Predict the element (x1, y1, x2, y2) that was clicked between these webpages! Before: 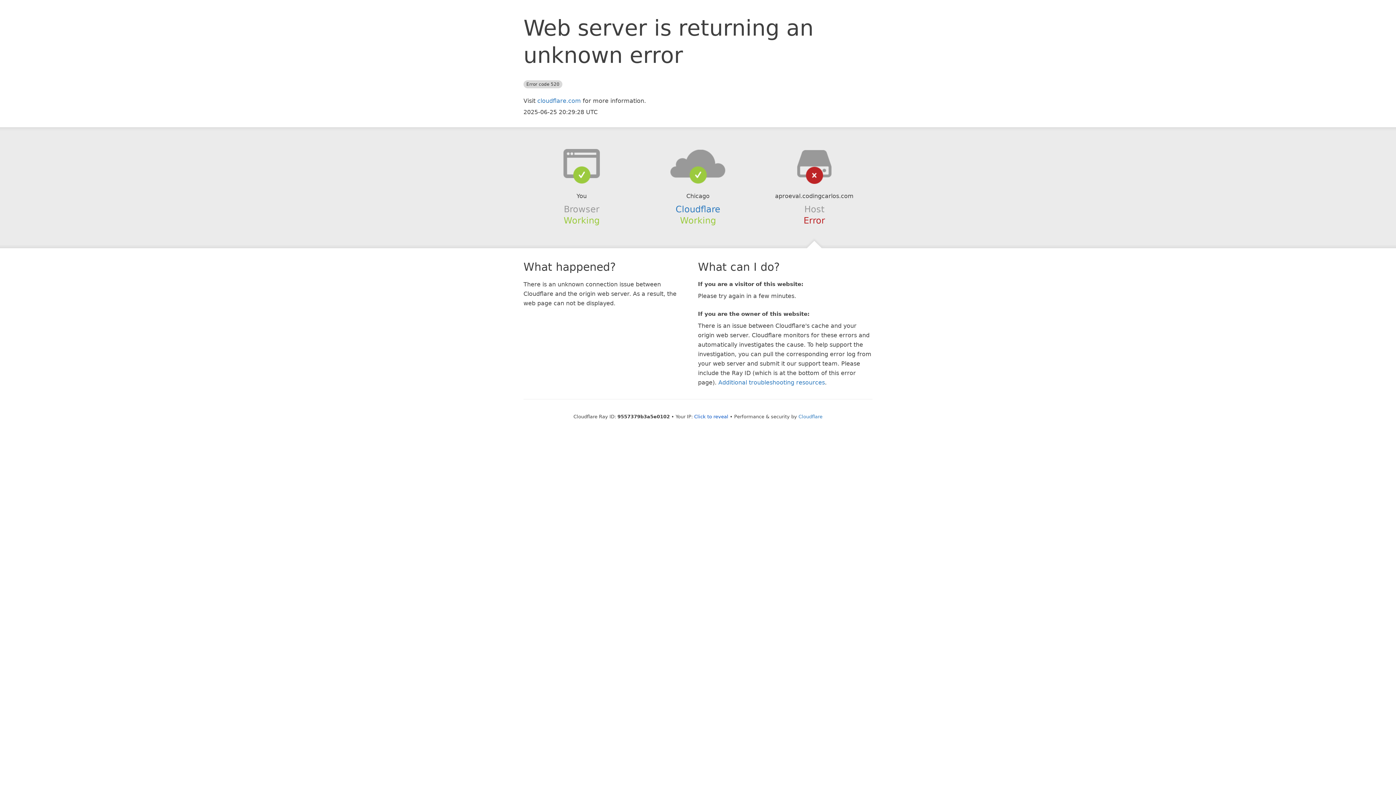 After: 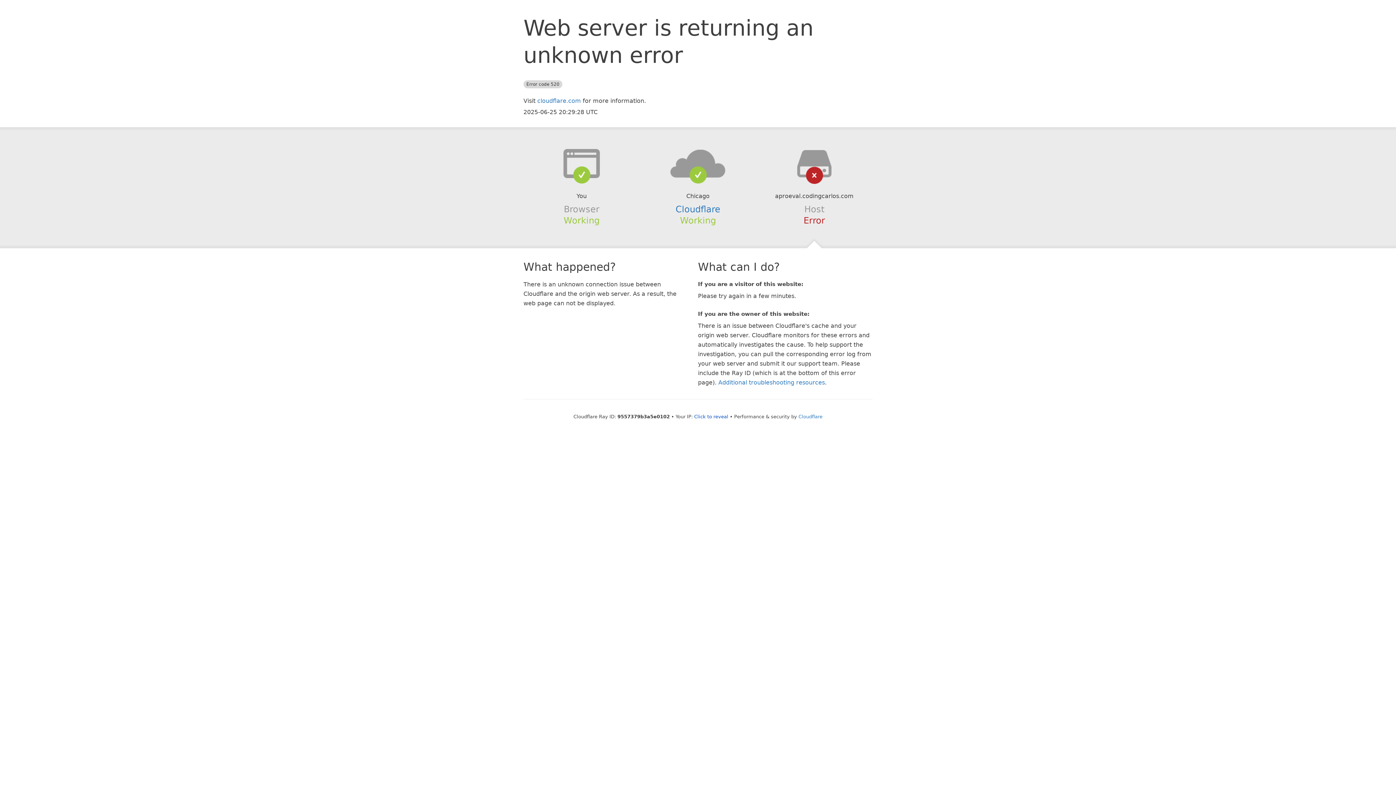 Action: bbox: (639, 148, 756, 178)